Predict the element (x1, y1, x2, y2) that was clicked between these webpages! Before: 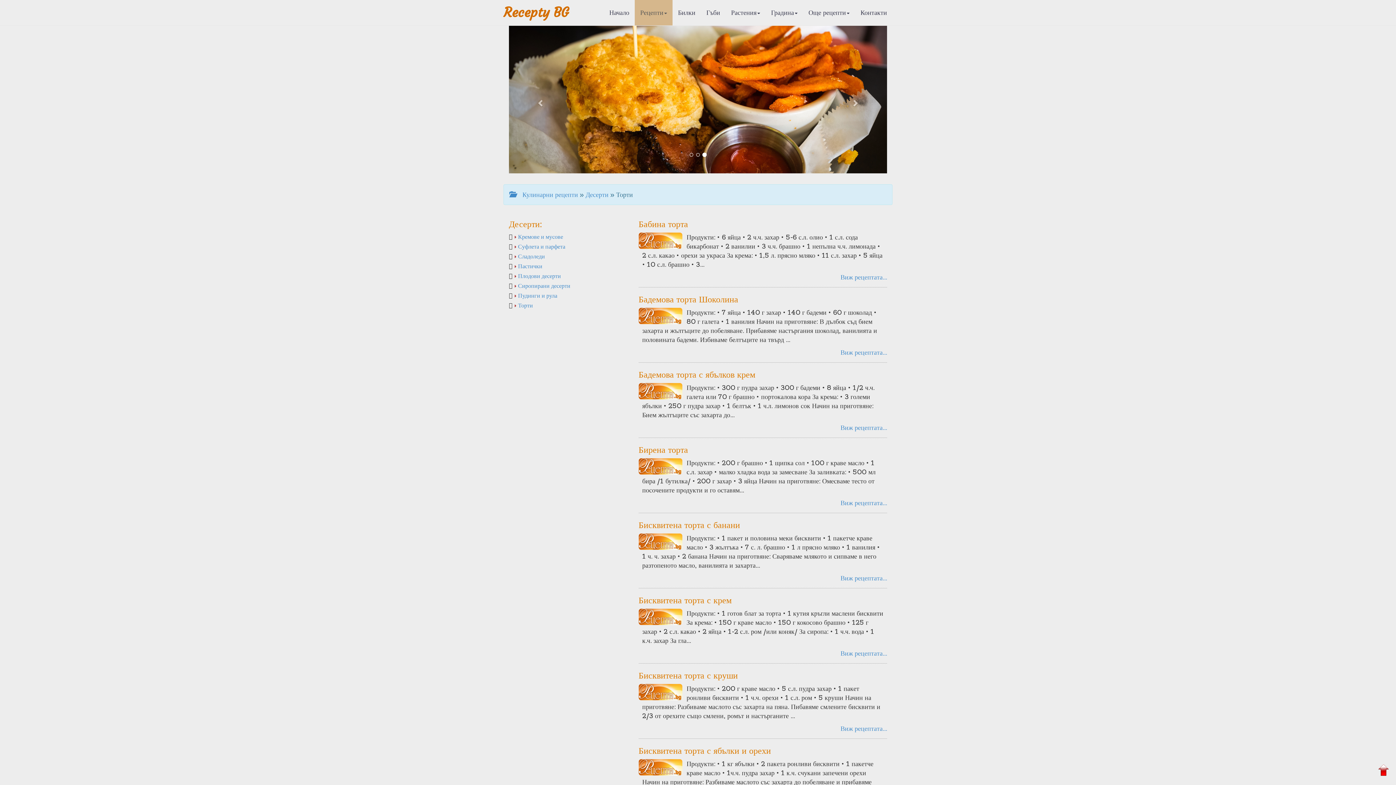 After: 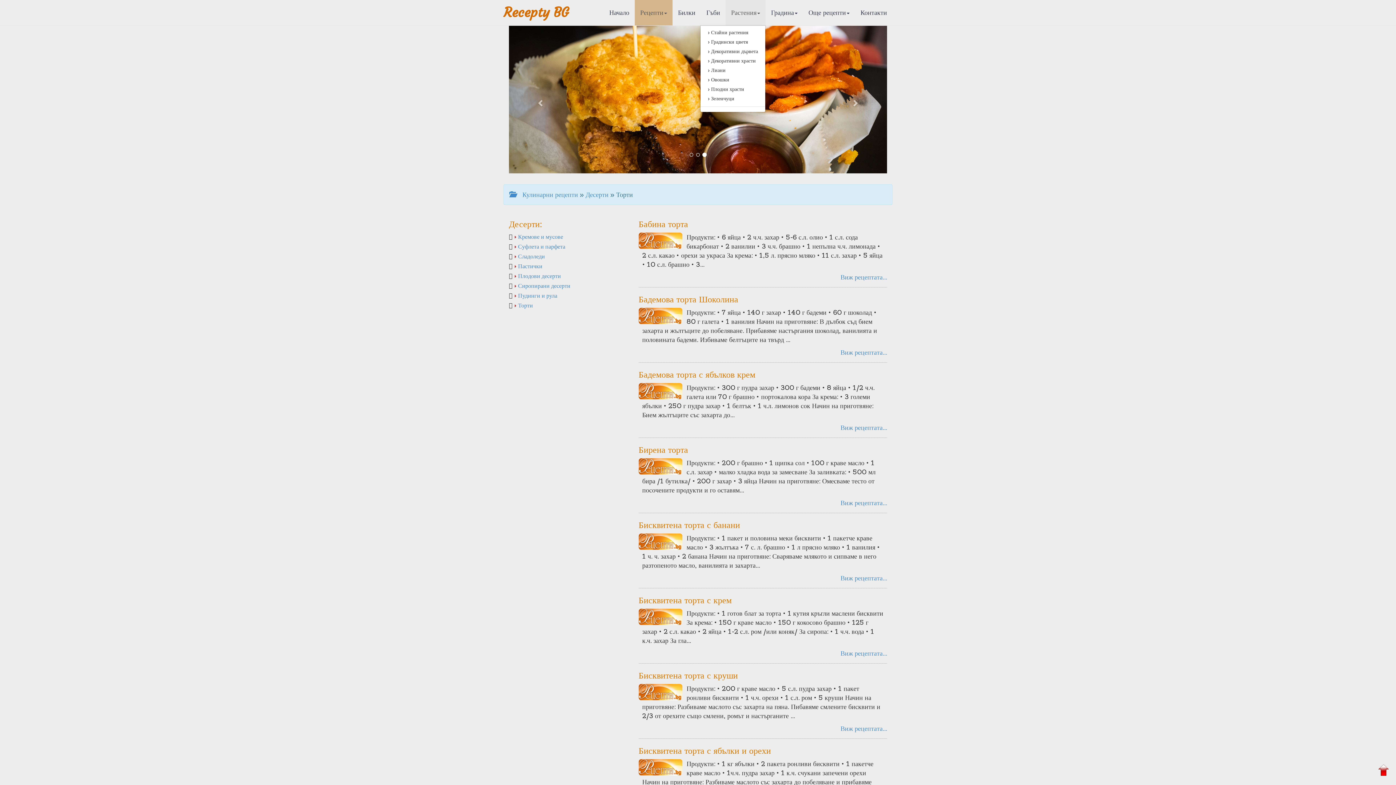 Action: bbox: (725, 0, 765, 25) label: Растения